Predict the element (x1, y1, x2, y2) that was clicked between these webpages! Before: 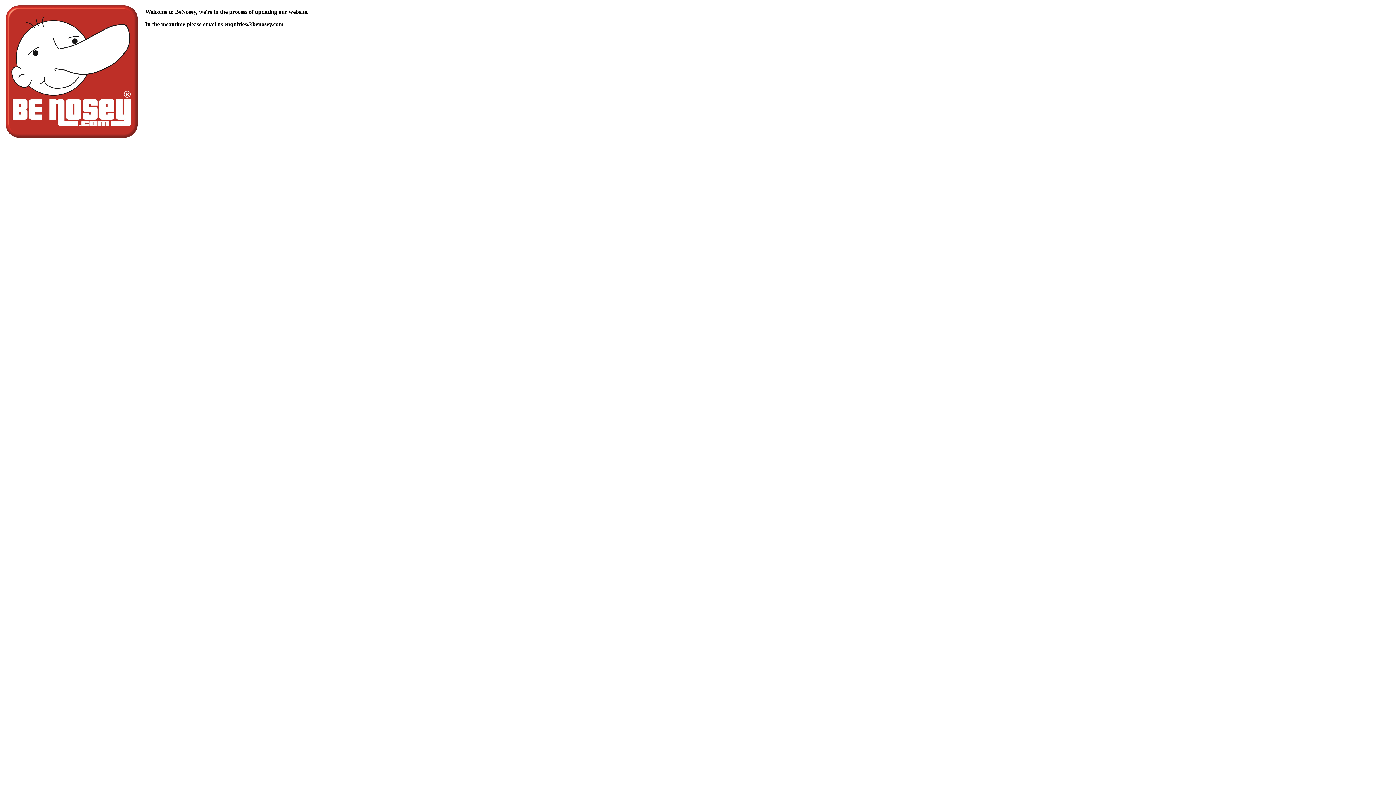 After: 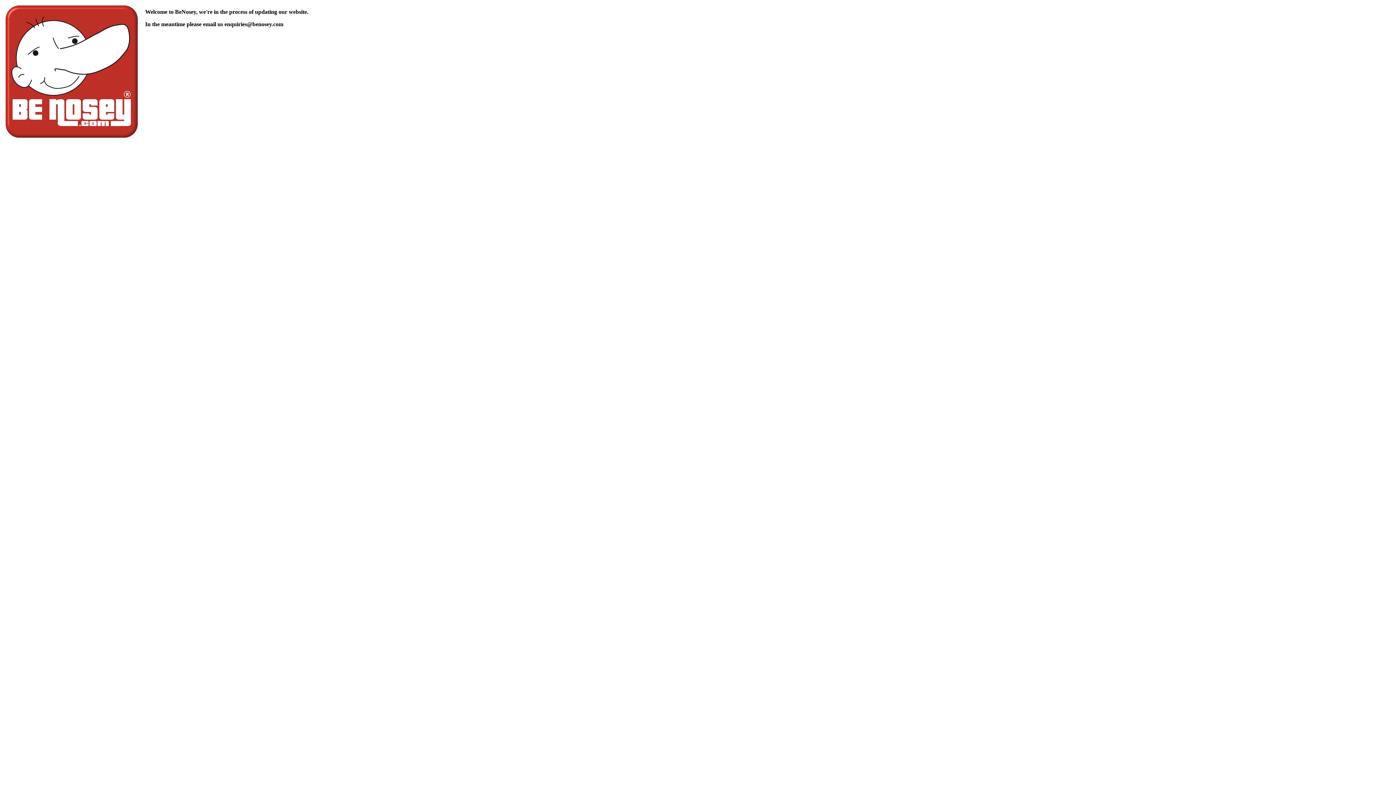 Action: label: enquiries@benosey.com bbox: (224, 21, 283, 27)